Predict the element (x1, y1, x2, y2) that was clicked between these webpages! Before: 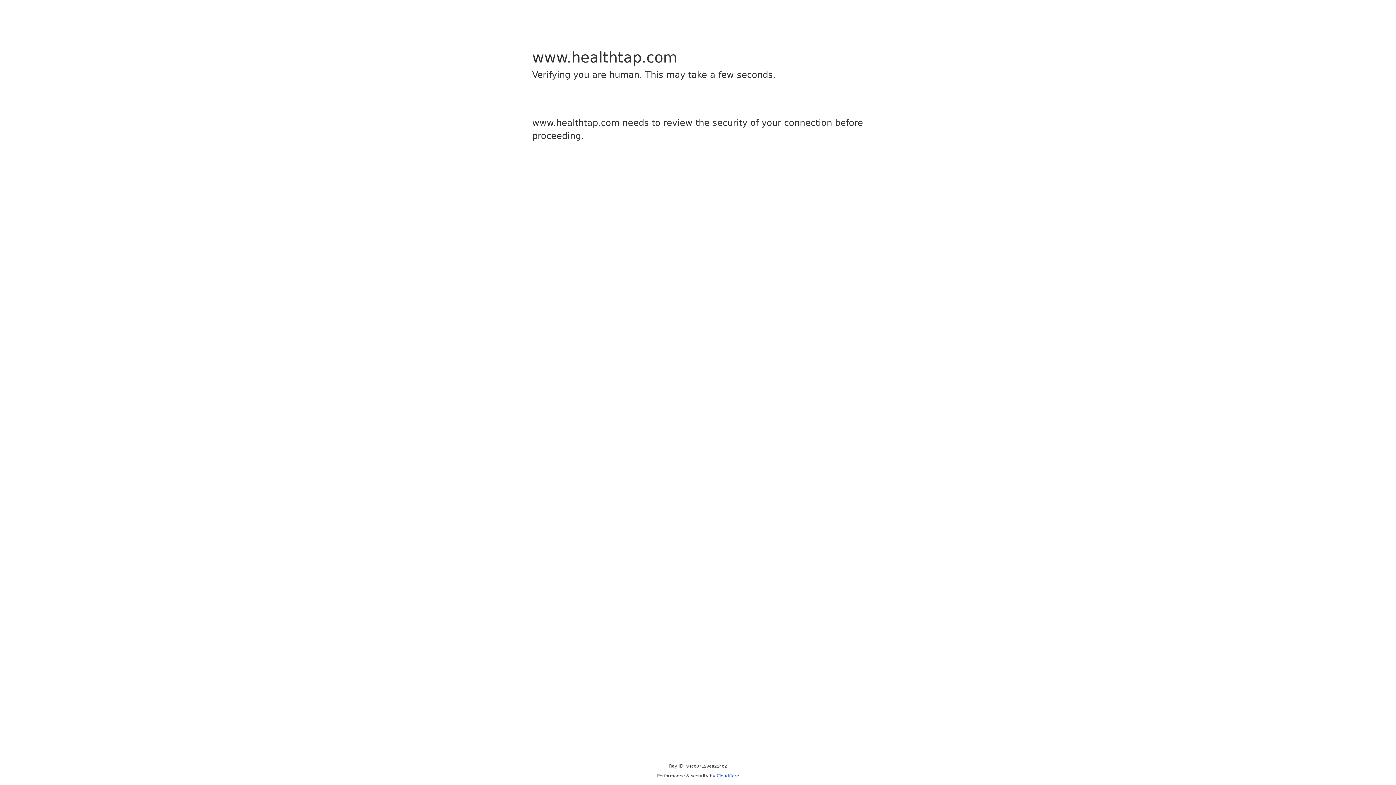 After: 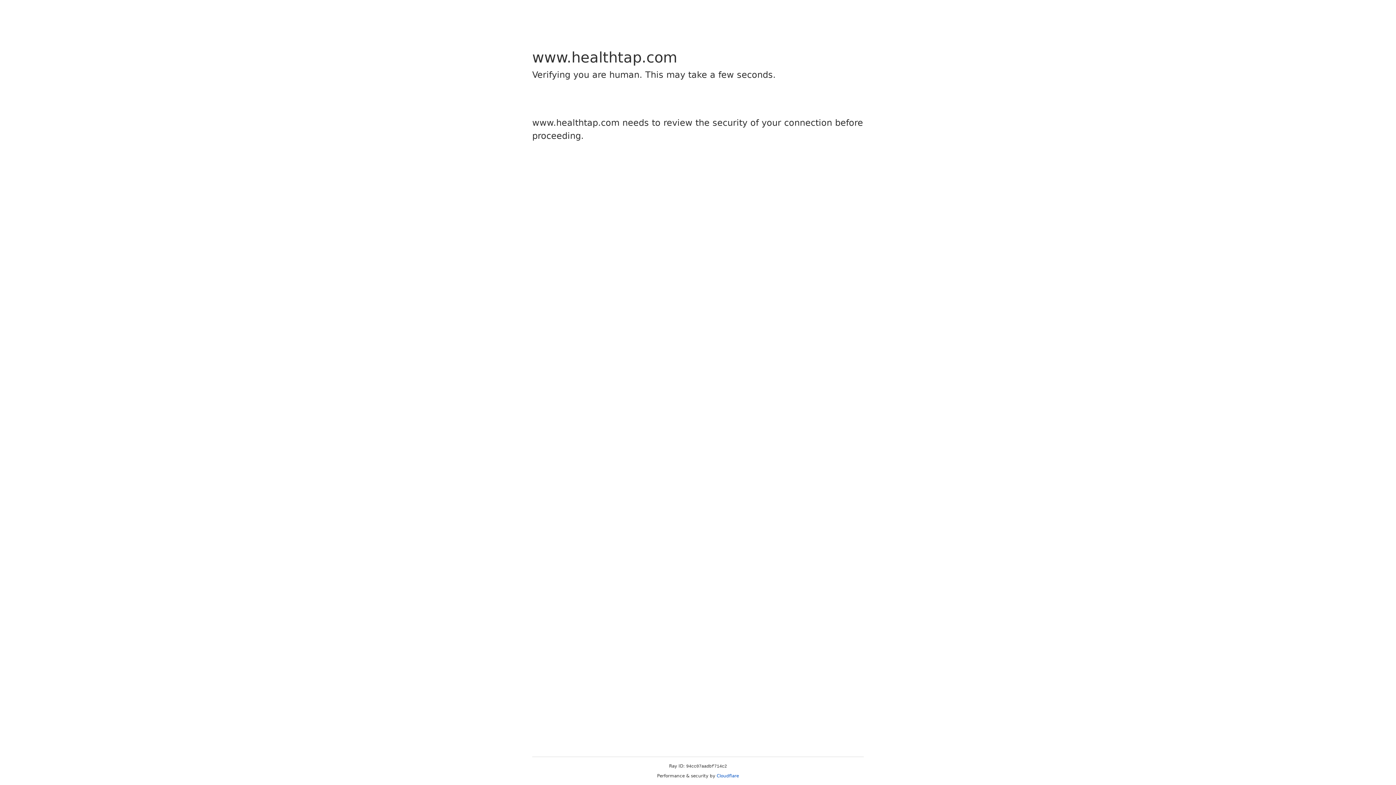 Action: bbox: (716, 773, 739, 778) label: Cloudflare